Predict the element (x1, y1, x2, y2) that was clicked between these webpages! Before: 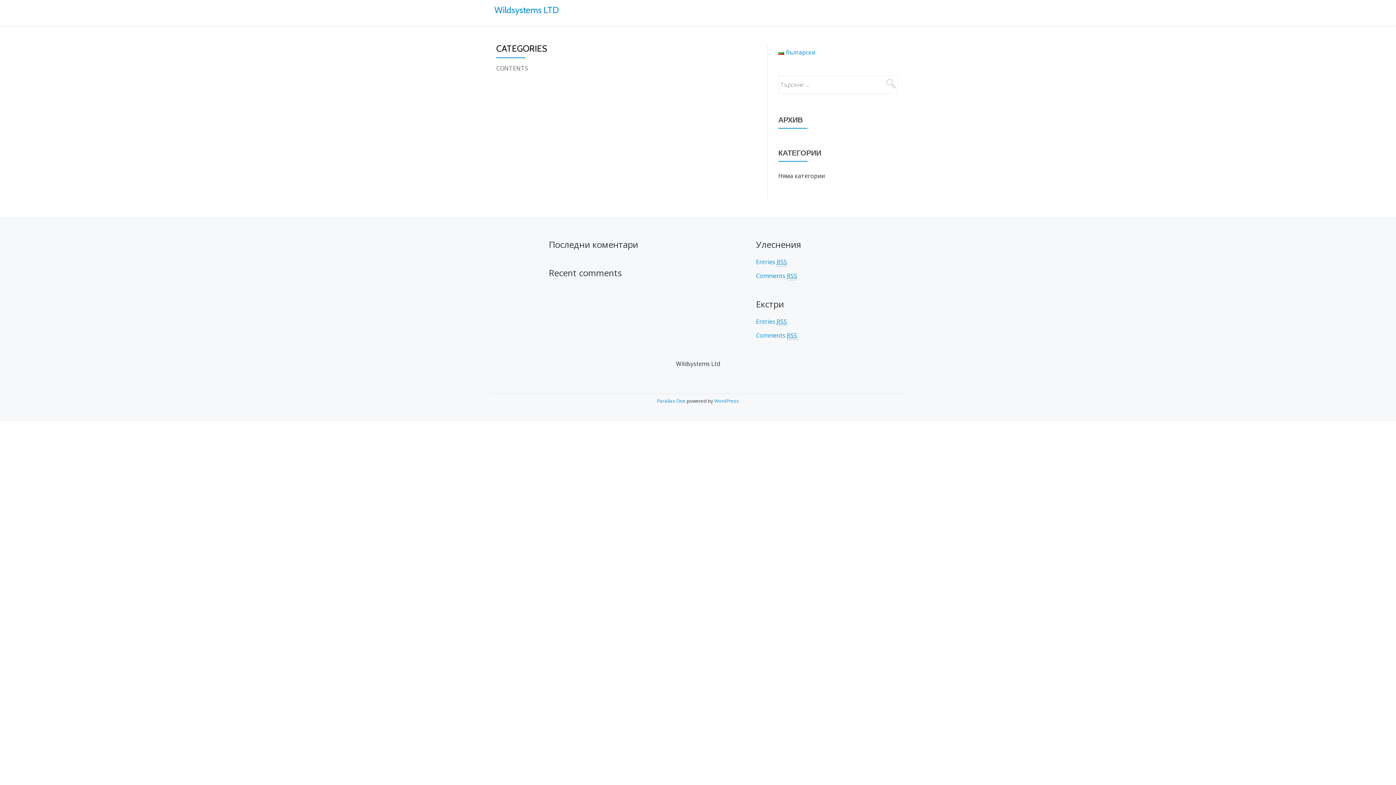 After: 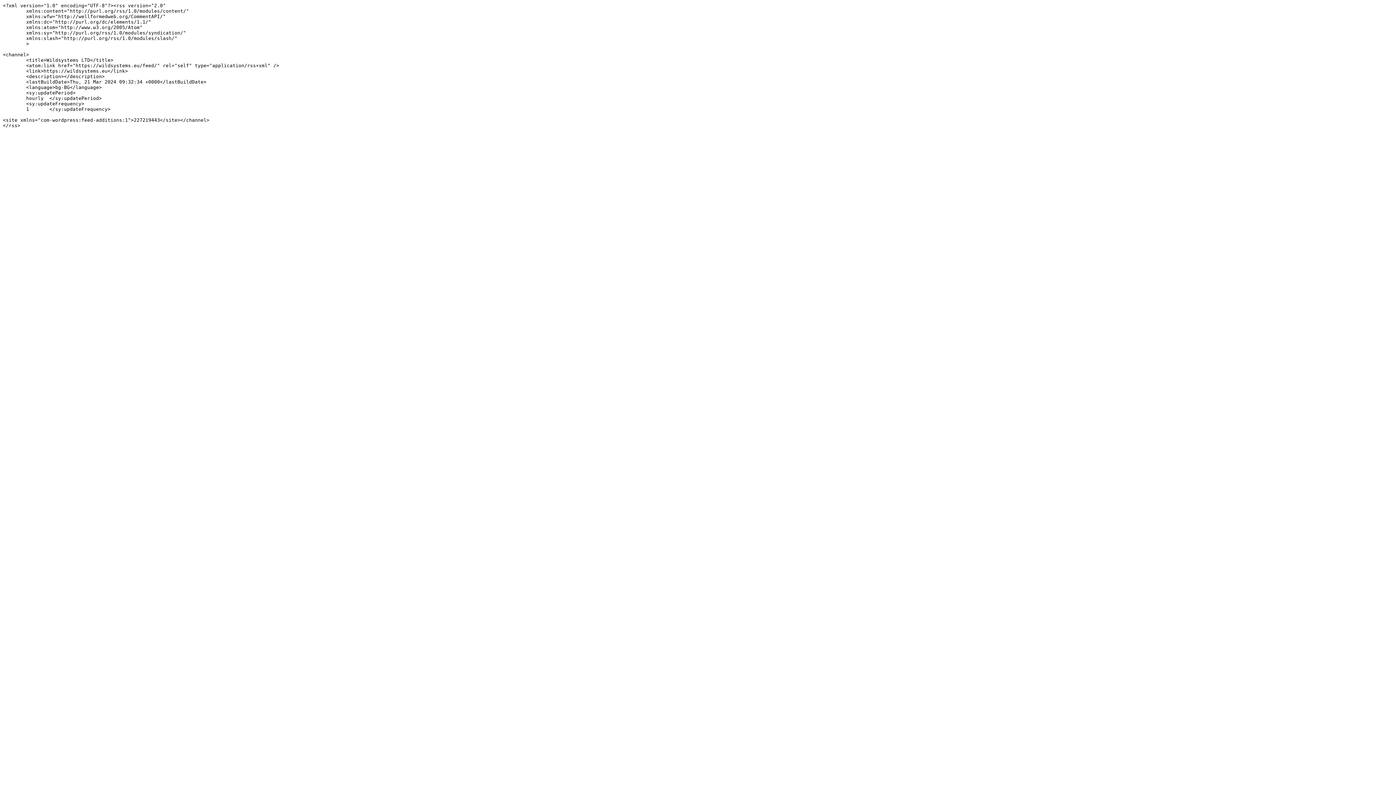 Action: bbox: (756, 317, 787, 326) label: Entries RSS